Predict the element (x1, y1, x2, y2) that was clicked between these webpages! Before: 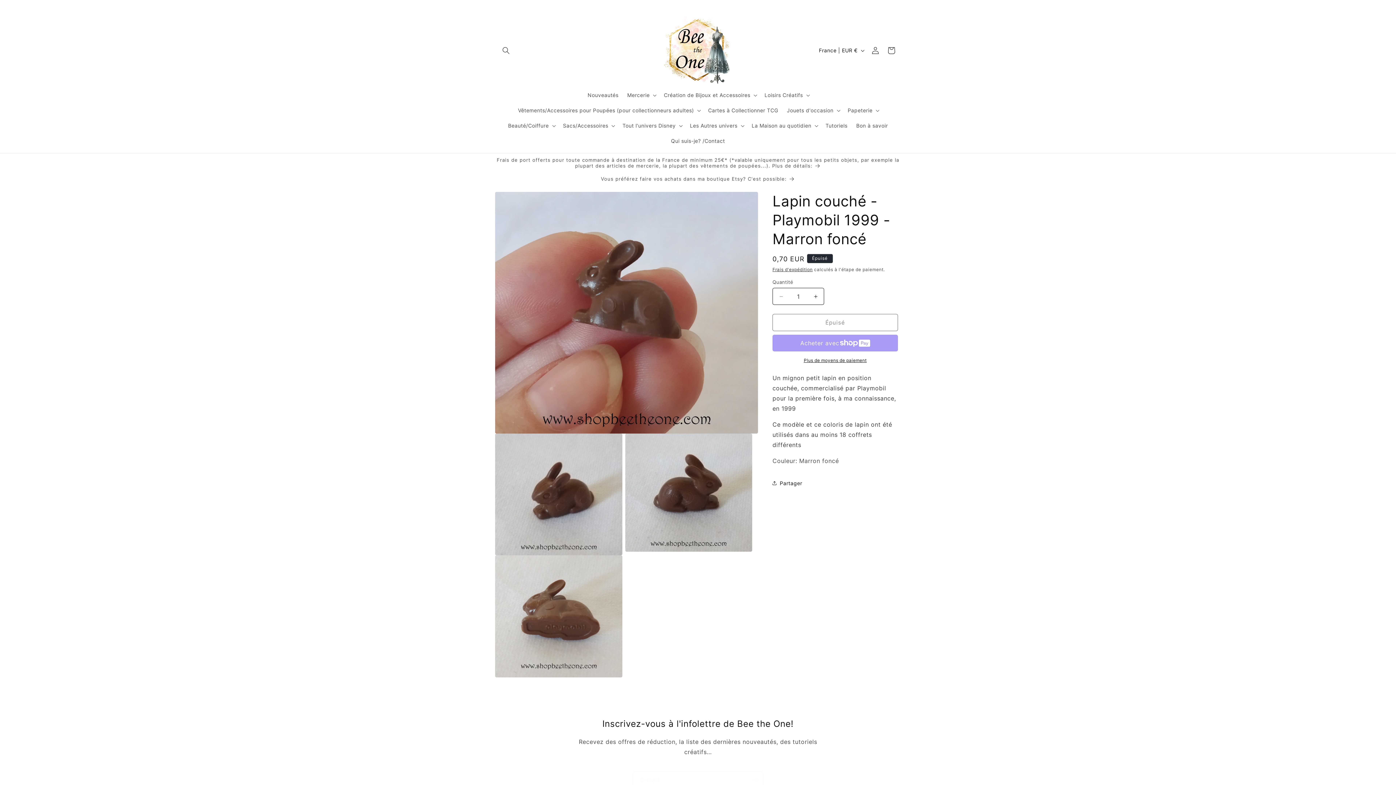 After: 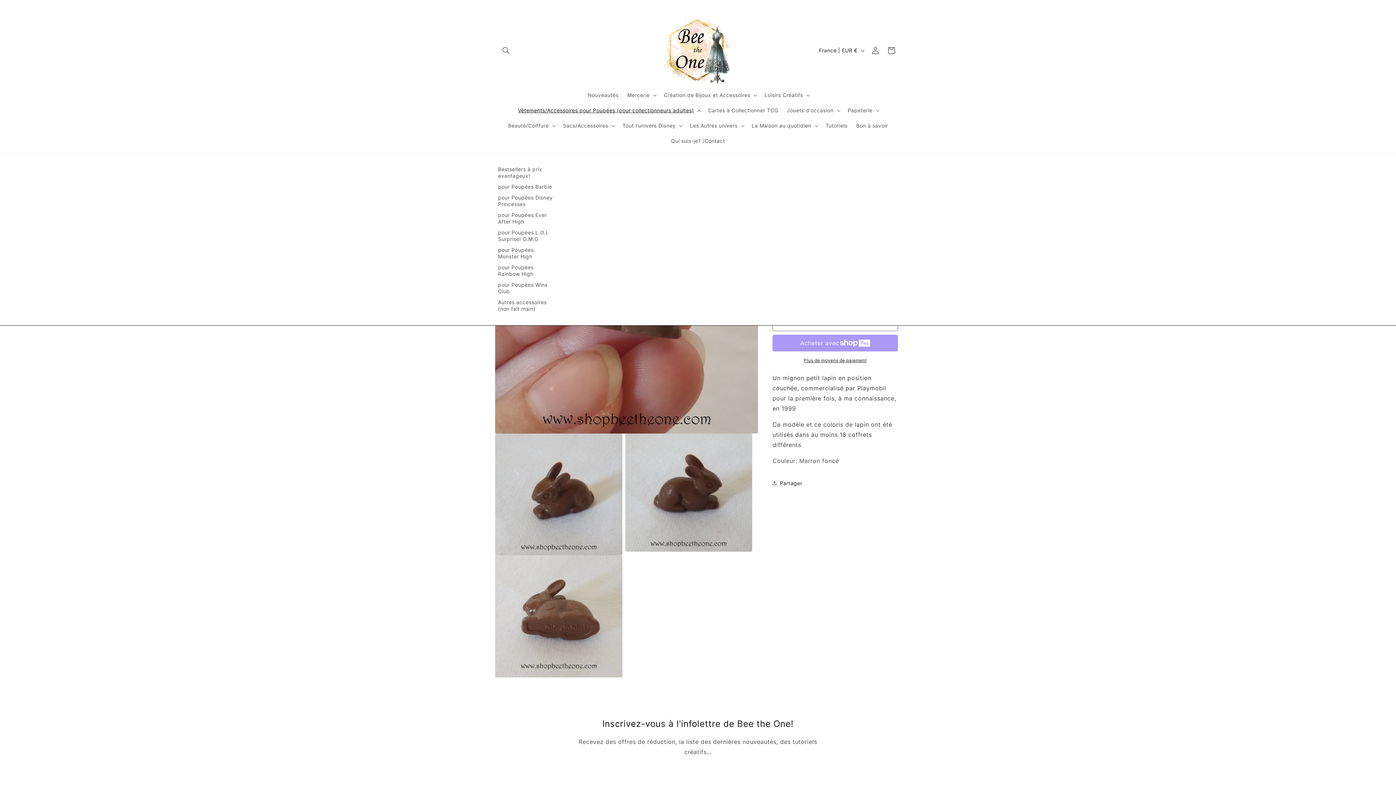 Action: label: Vêtements/Accessoires pour Poupées (pour collectionneurs adultes) bbox: (513, 102, 703, 118)